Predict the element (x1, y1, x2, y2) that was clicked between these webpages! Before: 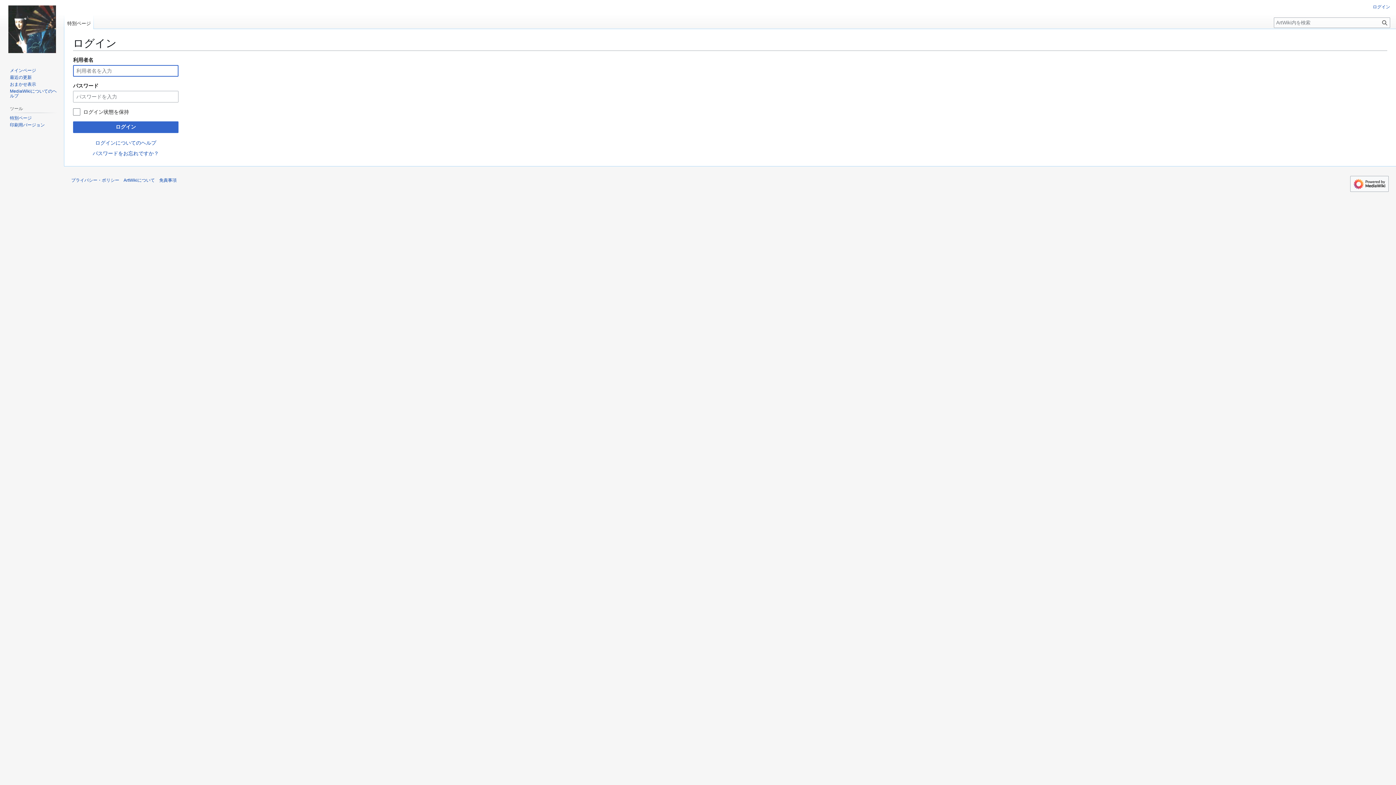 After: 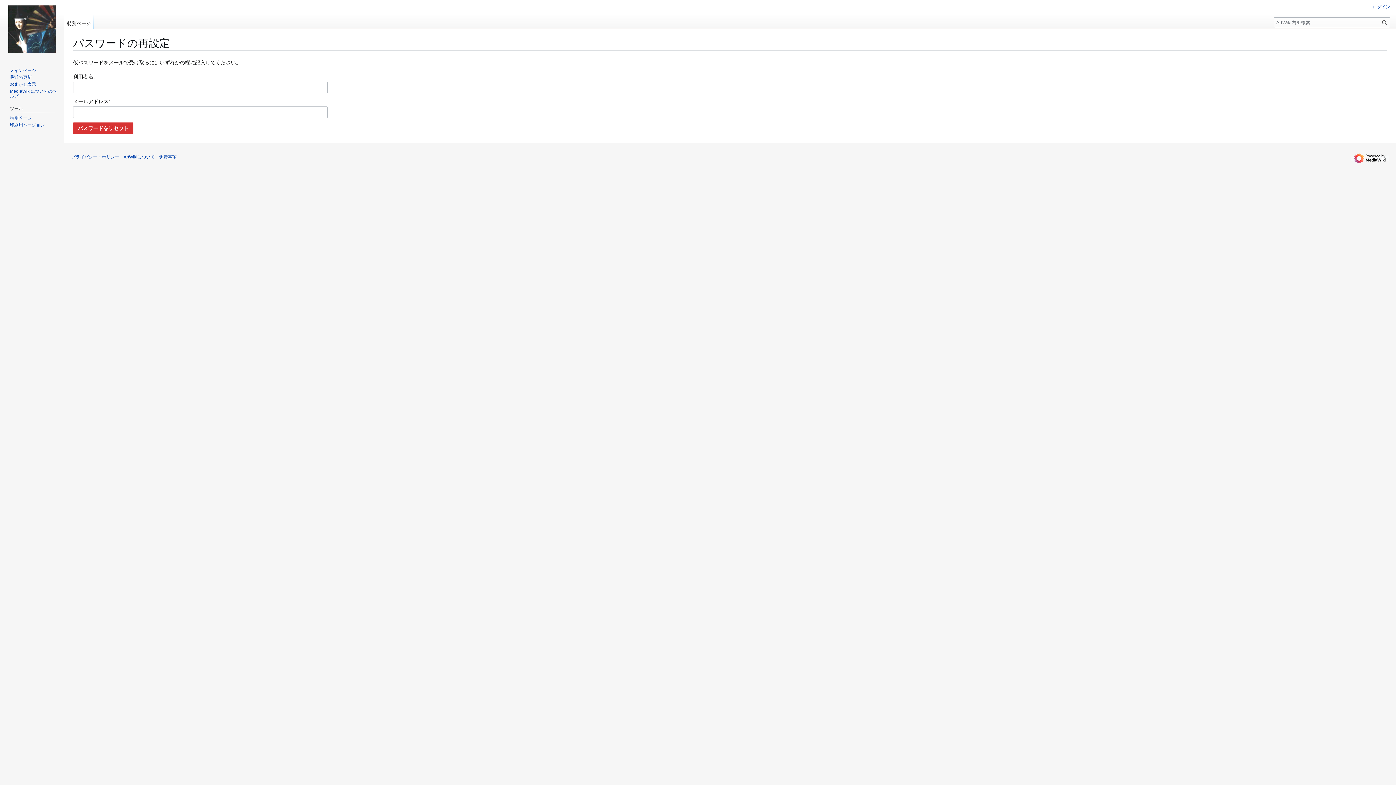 Action: bbox: (92, 150, 158, 156) label: パスワードをお忘れですか？